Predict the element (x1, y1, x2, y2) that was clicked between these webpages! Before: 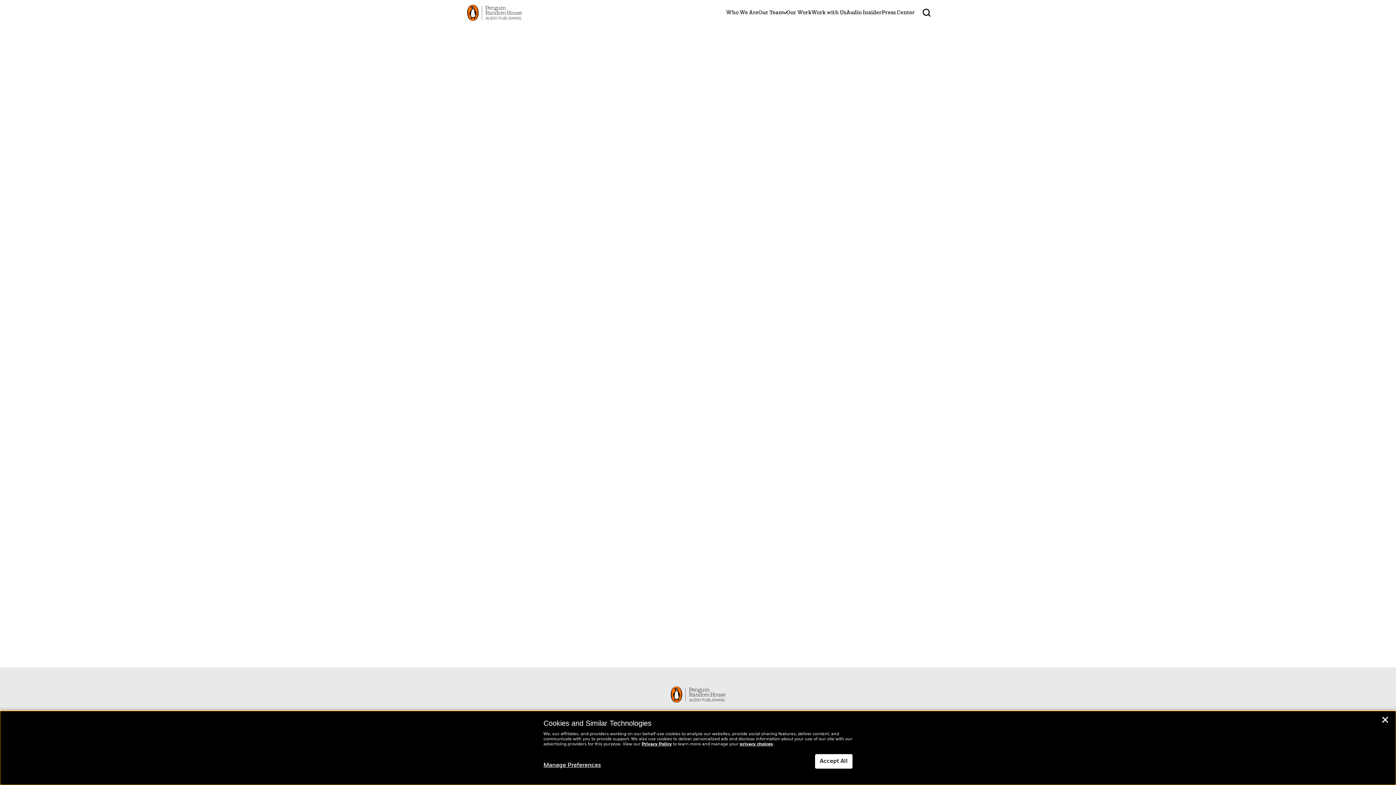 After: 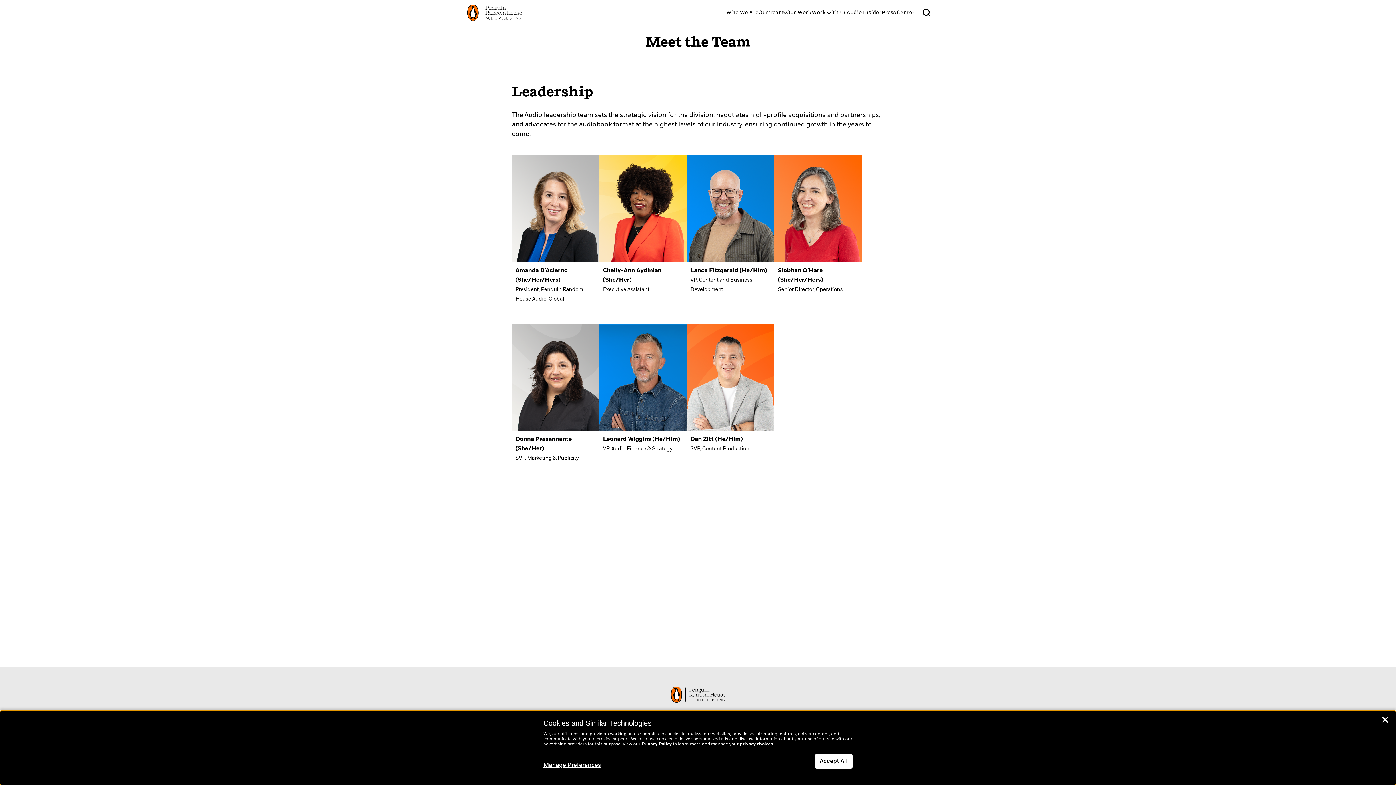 Action: label: Our Team bbox: (758, 8, 783, 16)